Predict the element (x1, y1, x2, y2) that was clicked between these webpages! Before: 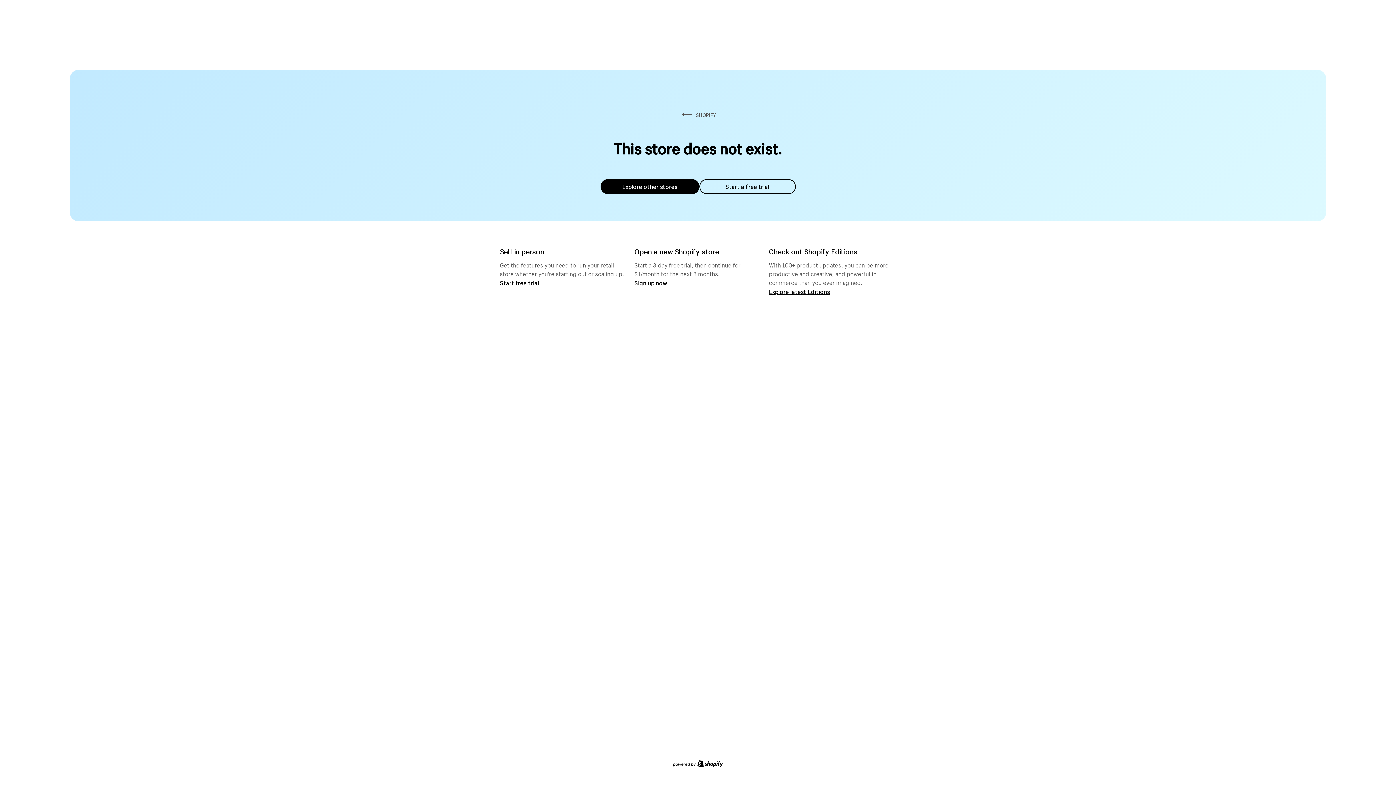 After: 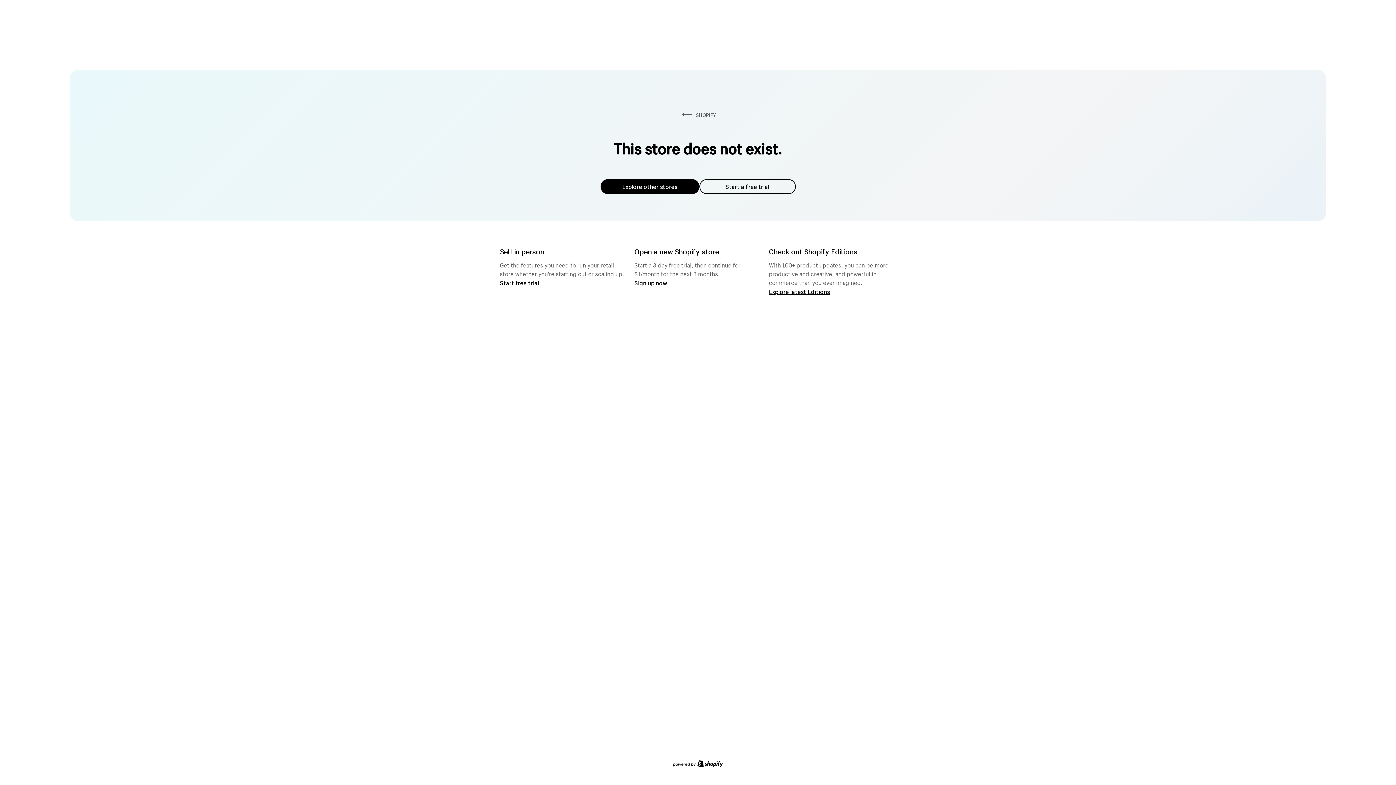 Action: label: Explore other stores bbox: (600, 179, 699, 194)